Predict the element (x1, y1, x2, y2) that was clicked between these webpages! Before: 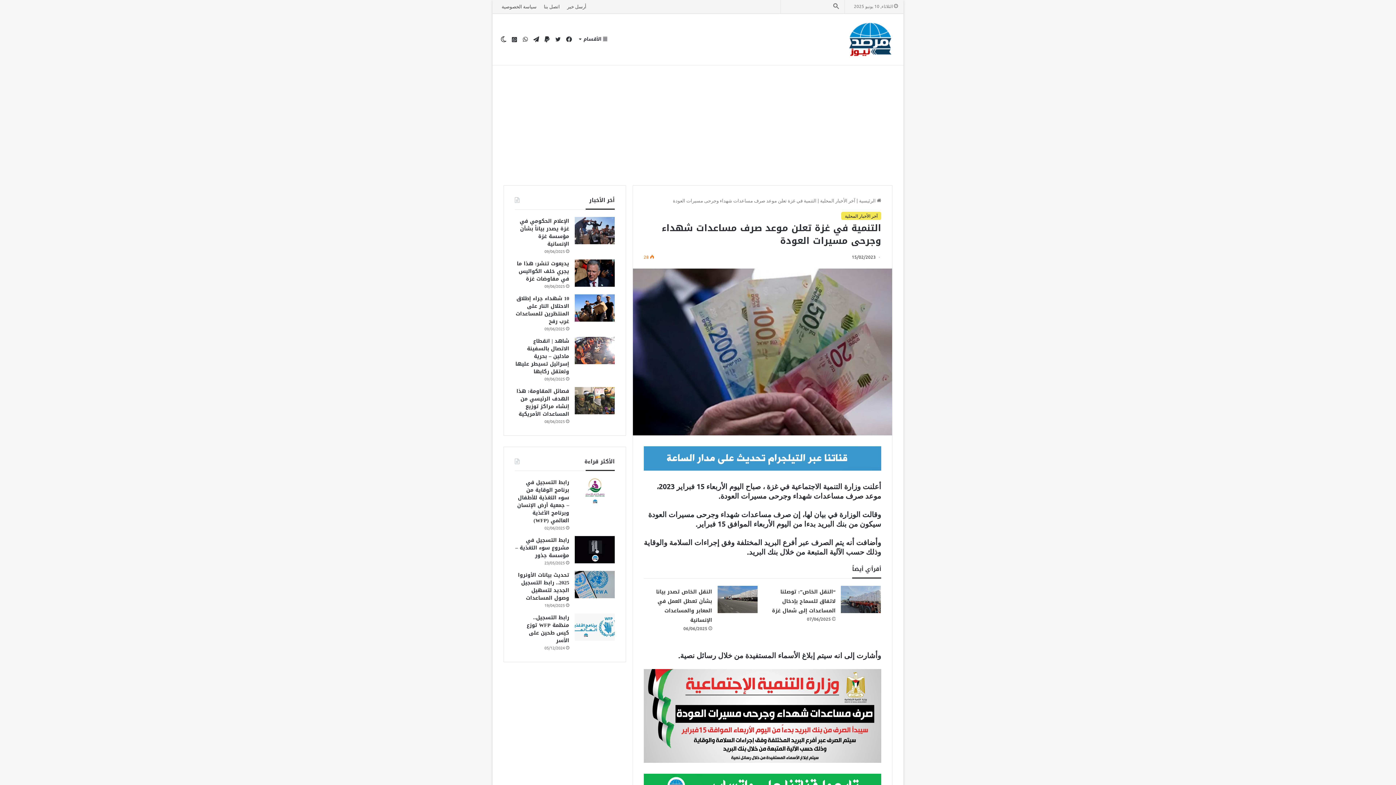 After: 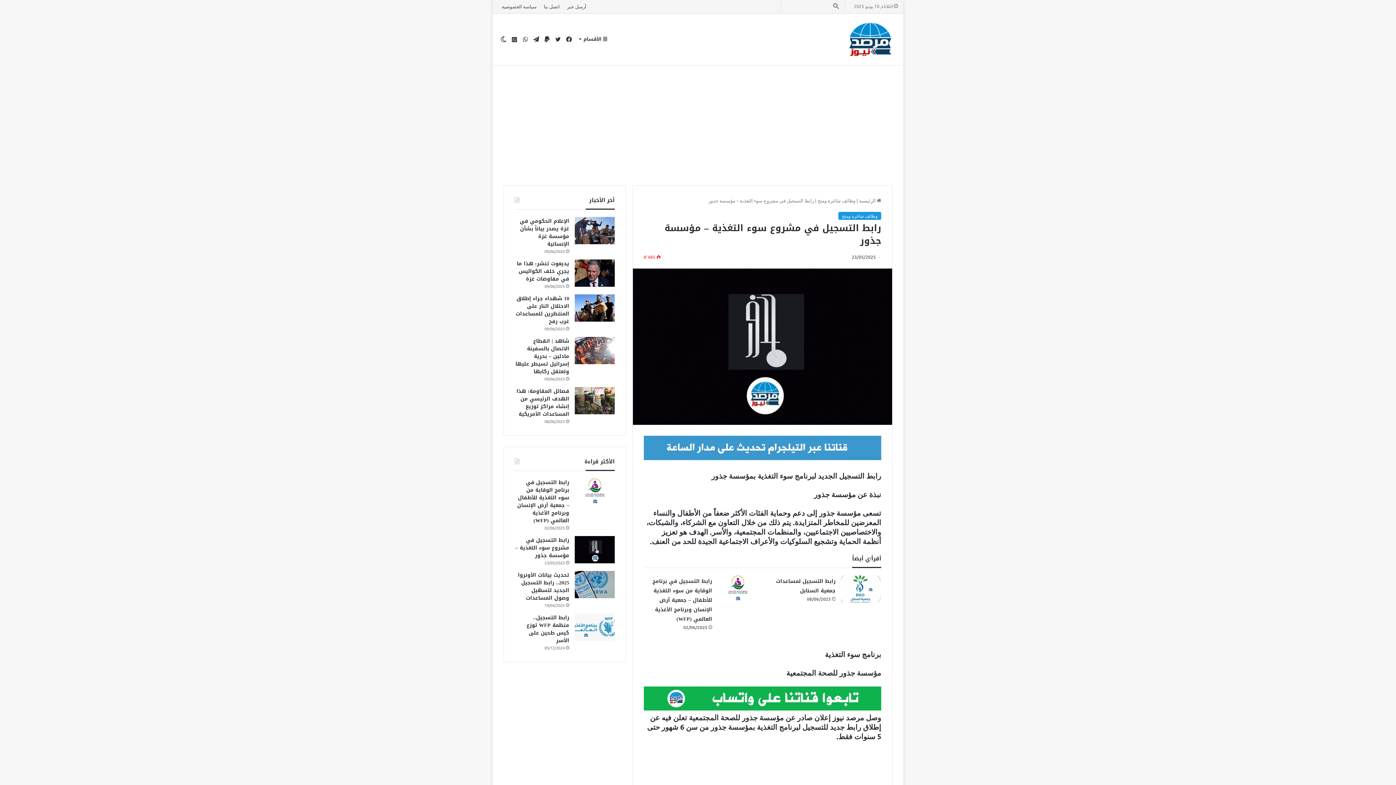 Action: label: رابط التسجيل في مشروع سوء التغذية – مؤسسة جذور bbox: (574, 536, 614, 563)